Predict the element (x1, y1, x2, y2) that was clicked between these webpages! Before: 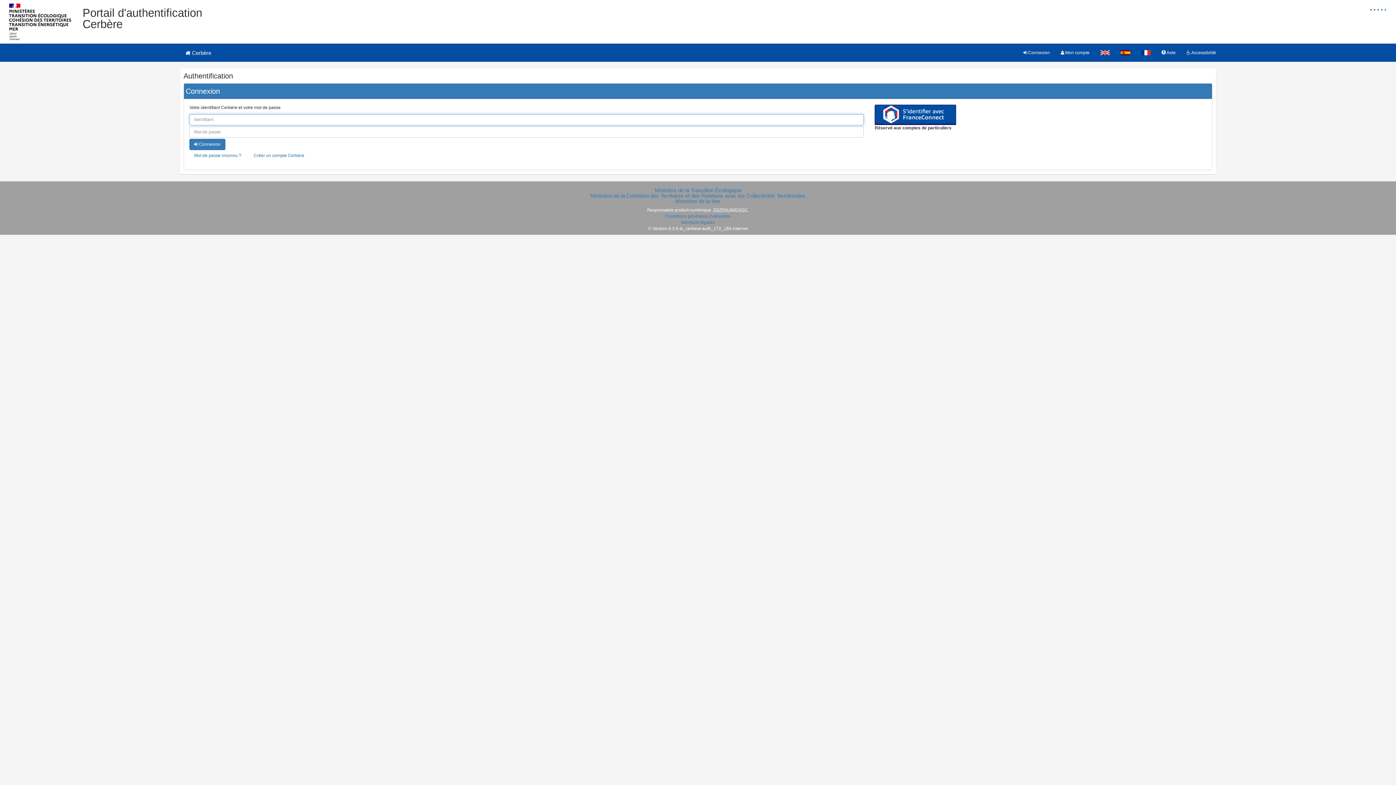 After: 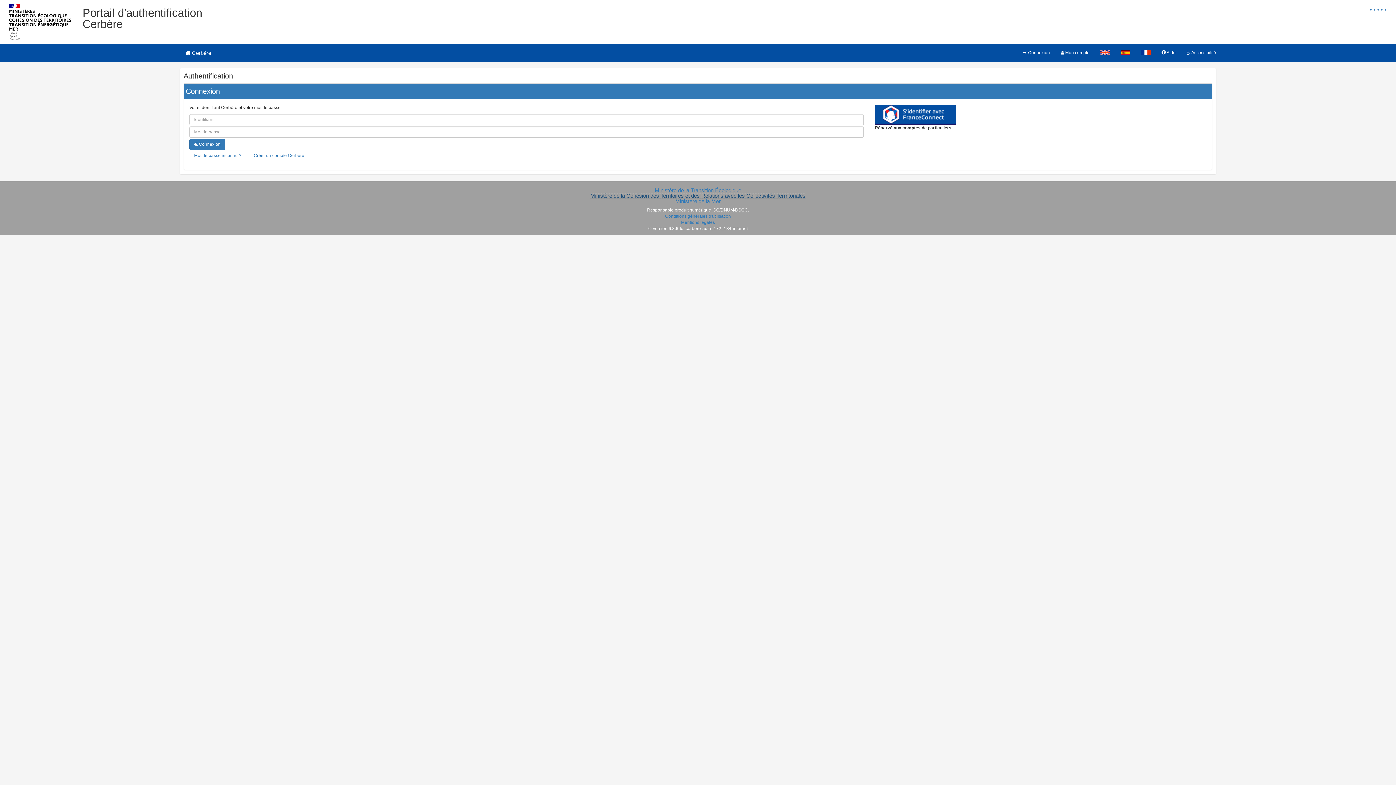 Action: bbox: (590, 192, 805, 198) label: Ministère de la Cohésion des Territoires et des Relations avec les Collectivités Terrritoriales